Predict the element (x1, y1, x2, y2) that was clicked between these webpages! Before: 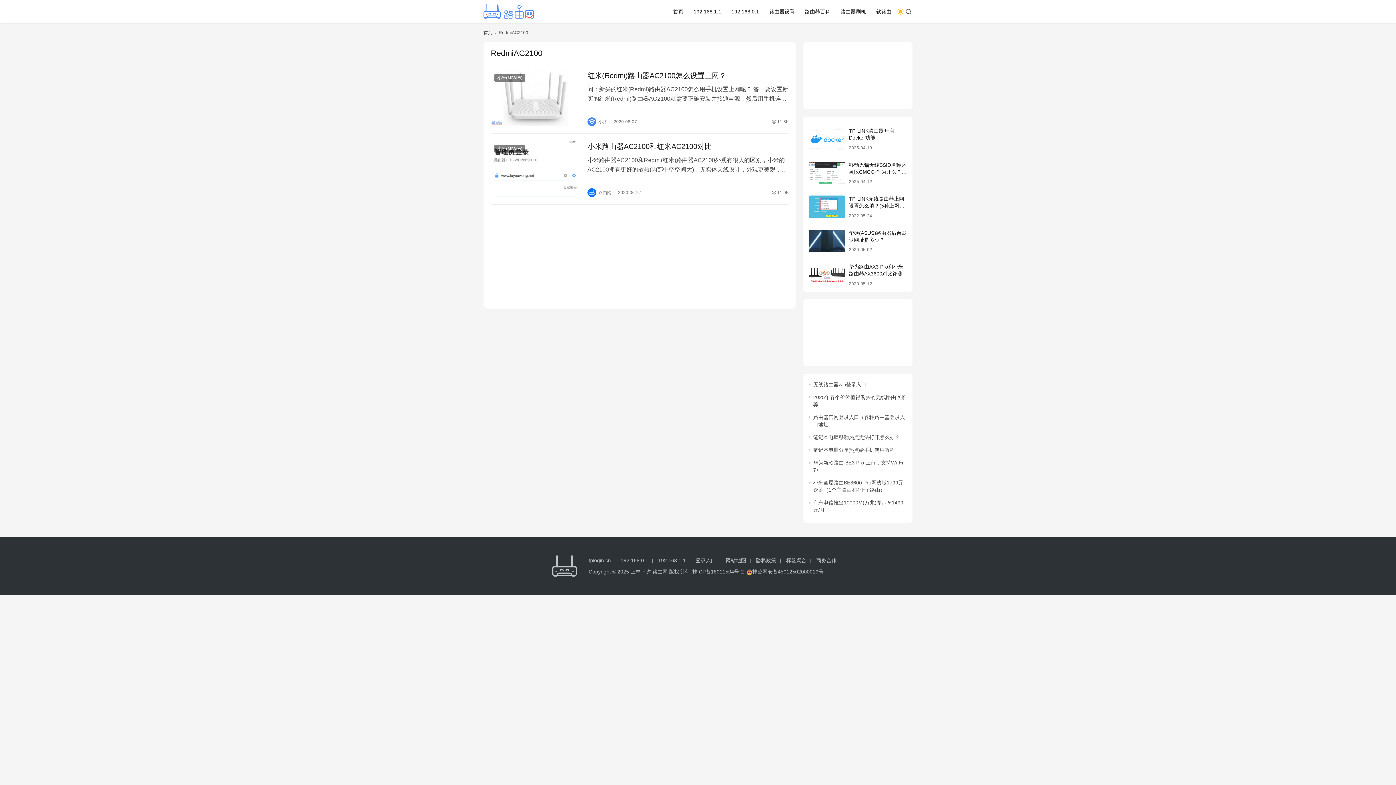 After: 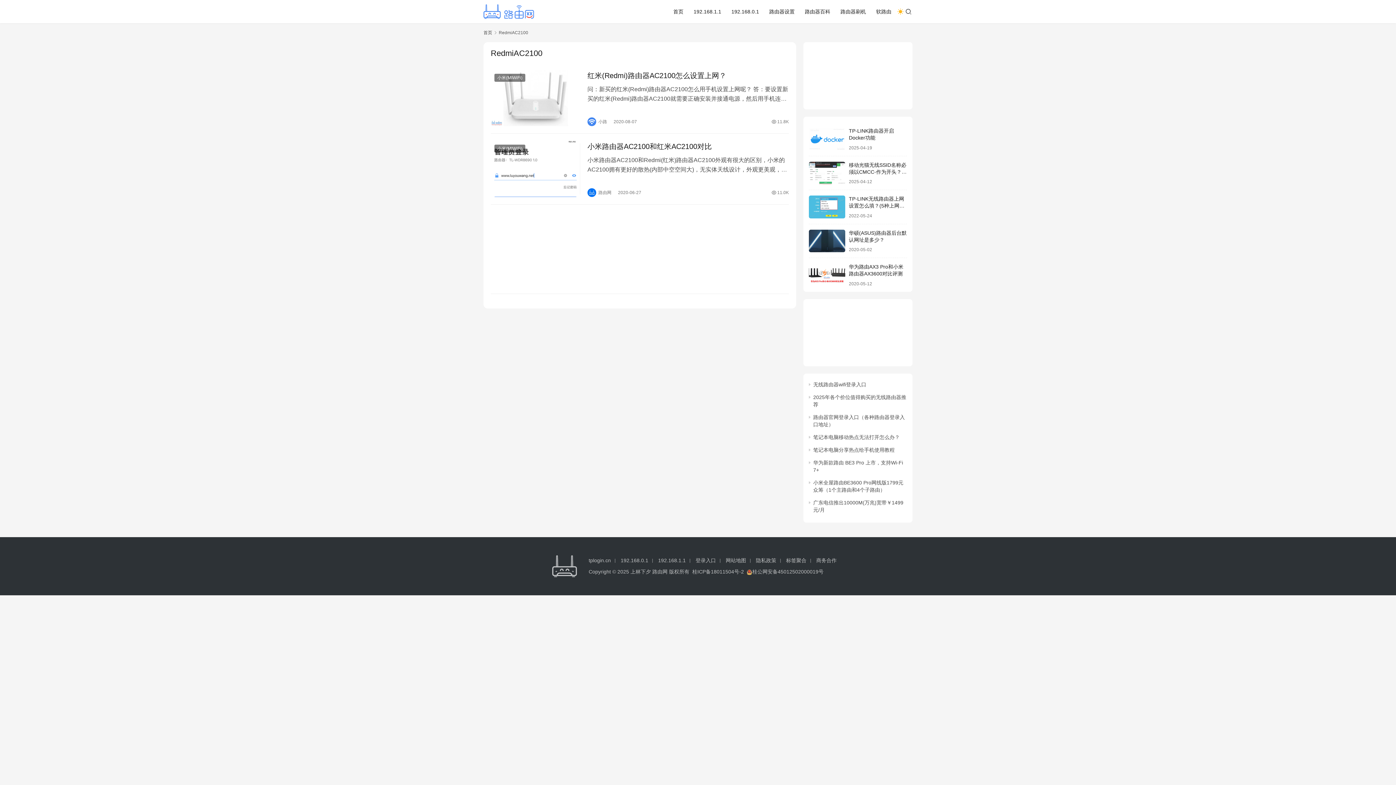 Action: label: RedmiAC2100 bbox: (498, 30, 528, 35)